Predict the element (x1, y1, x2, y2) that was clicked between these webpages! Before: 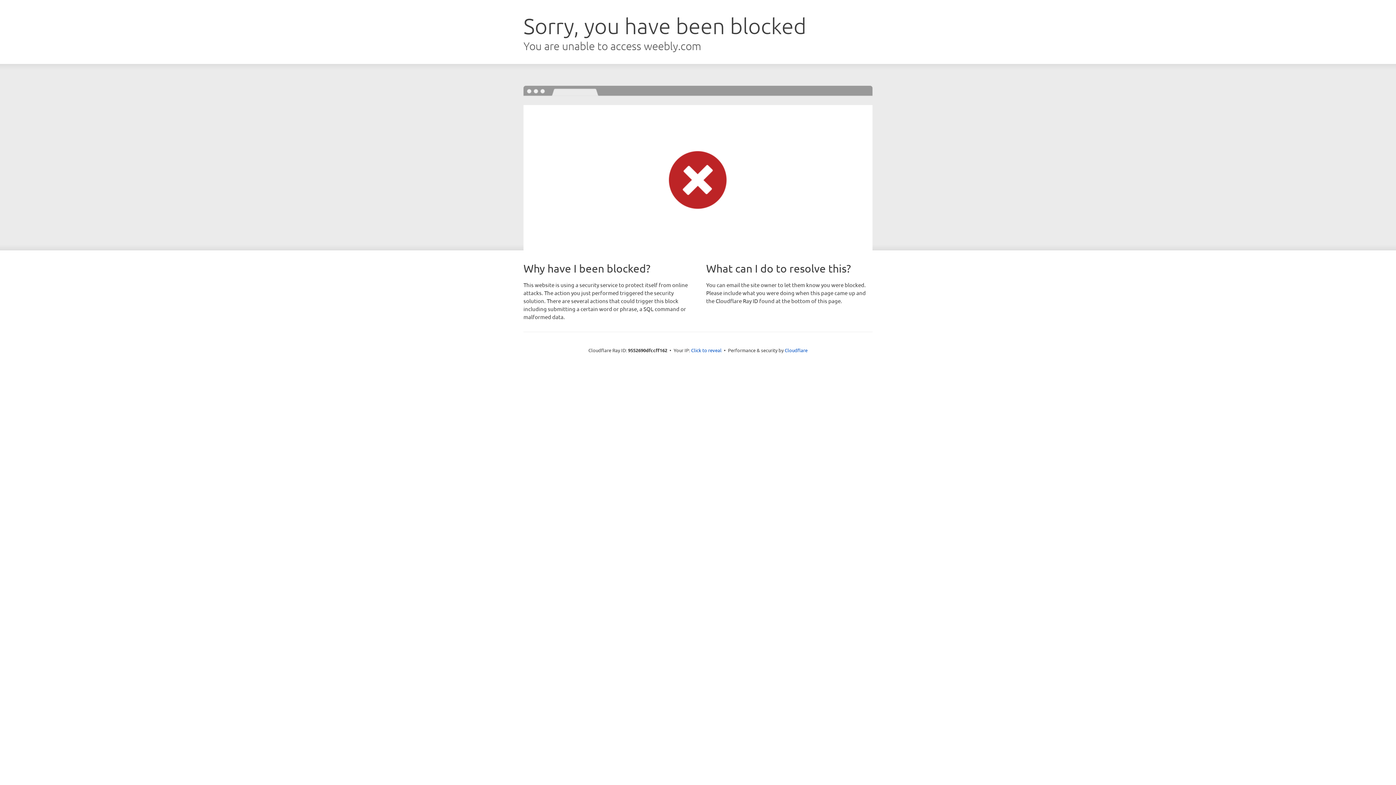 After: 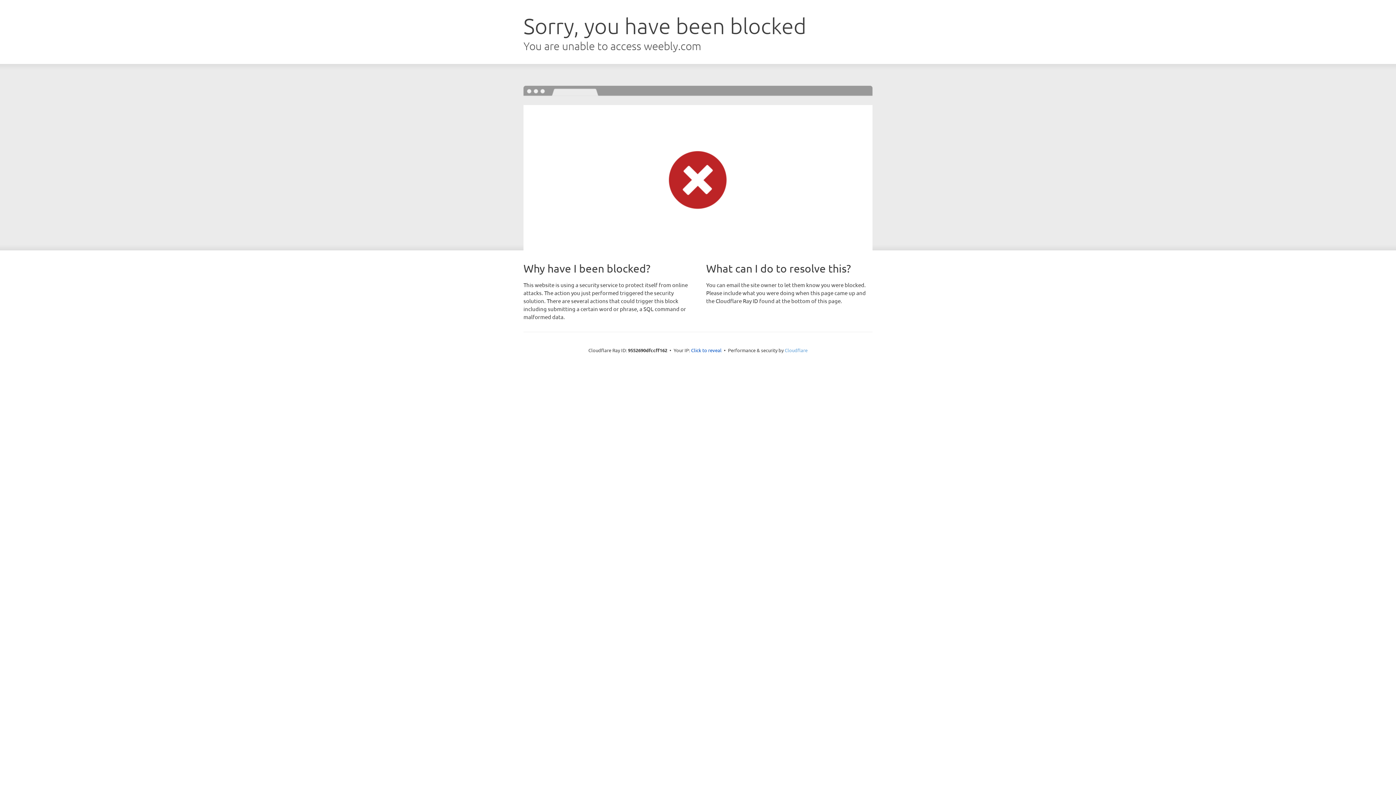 Action: label: Cloudflare bbox: (784, 347, 807, 353)